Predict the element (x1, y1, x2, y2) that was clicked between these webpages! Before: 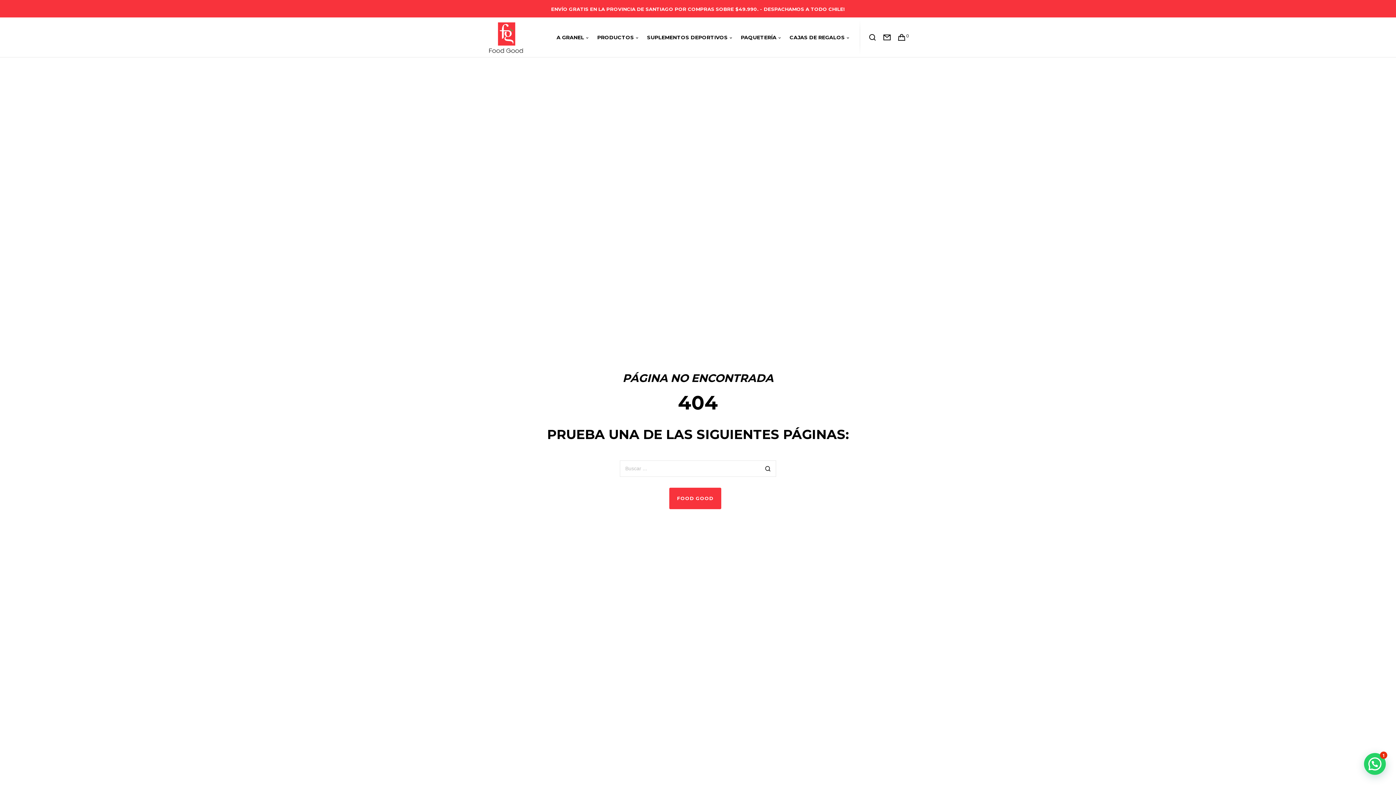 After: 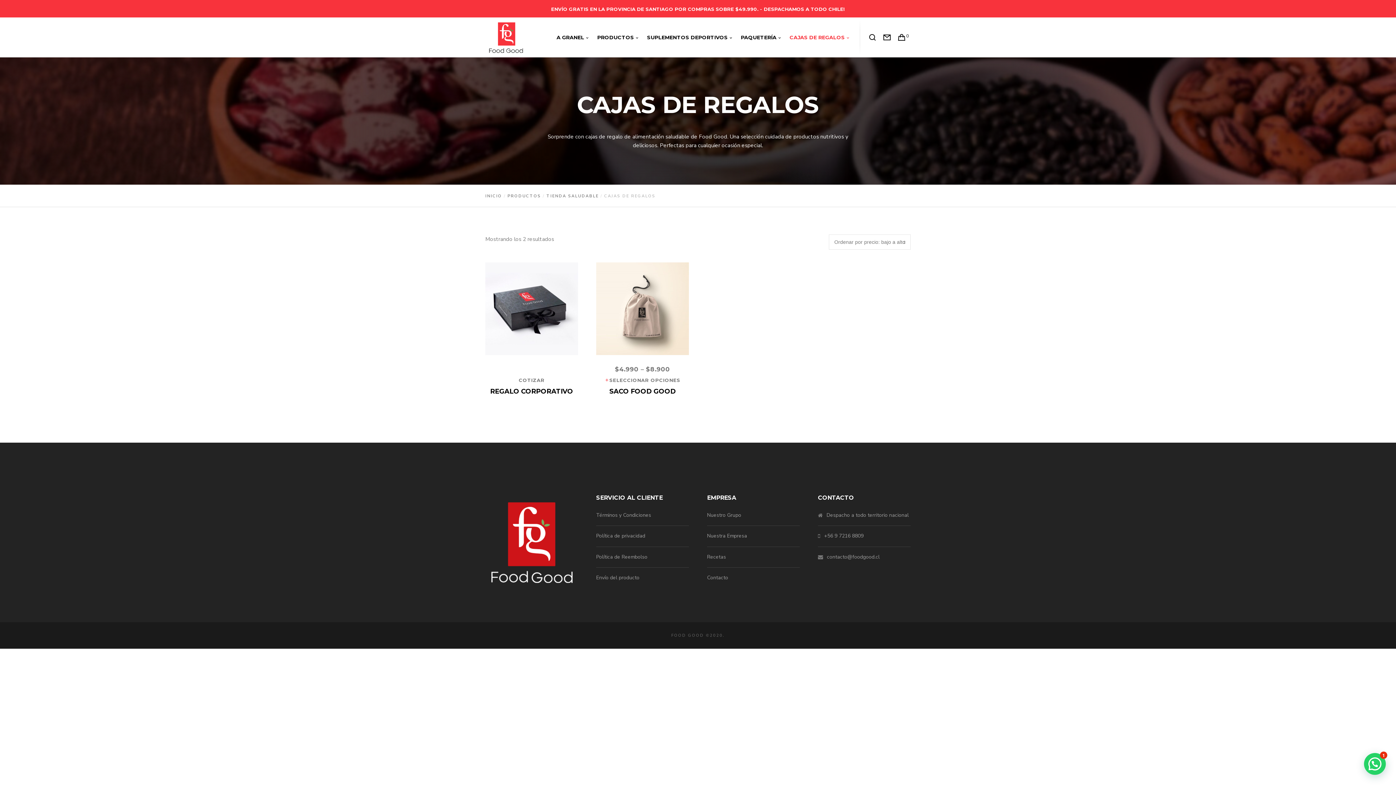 Action: label: CAJAS DE REGALOS bbox: (780, 17, 849, 57)